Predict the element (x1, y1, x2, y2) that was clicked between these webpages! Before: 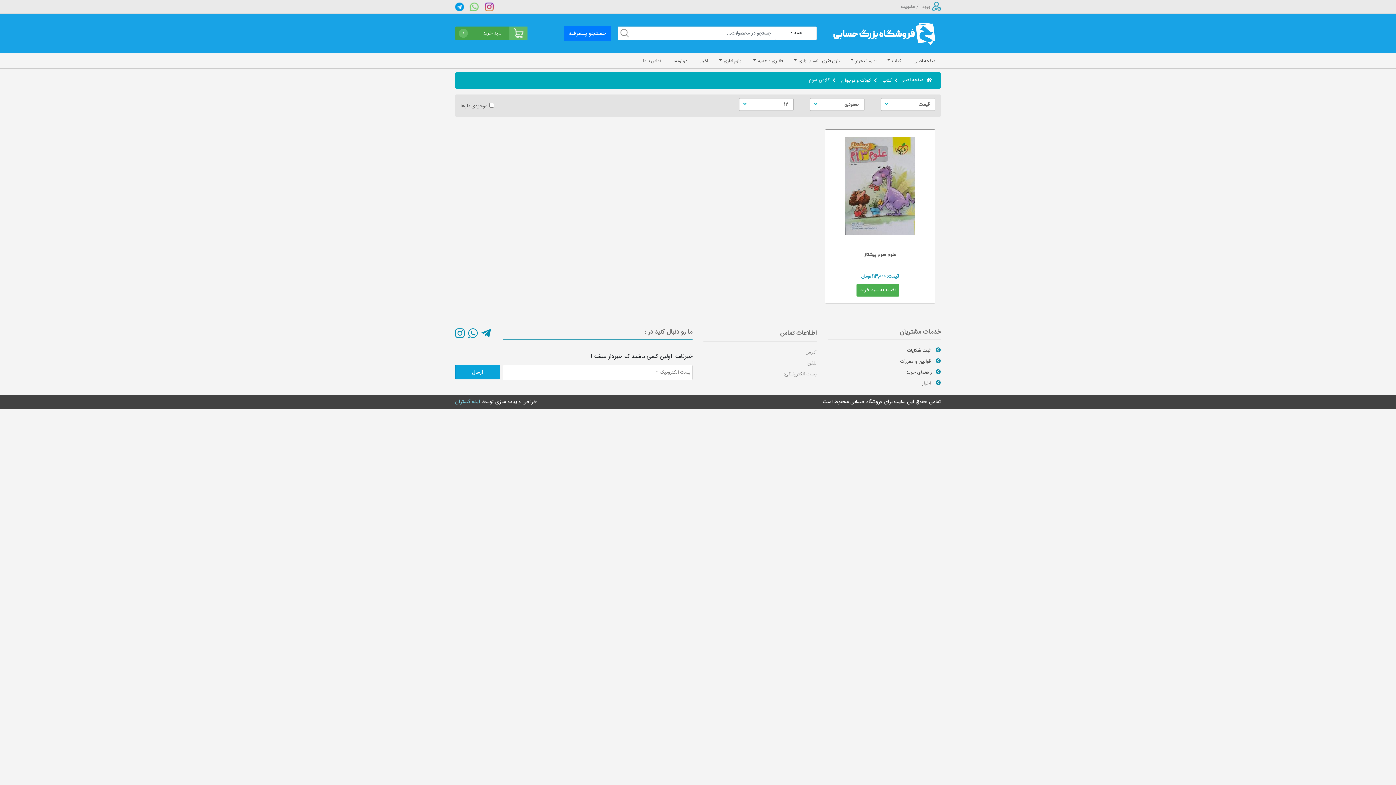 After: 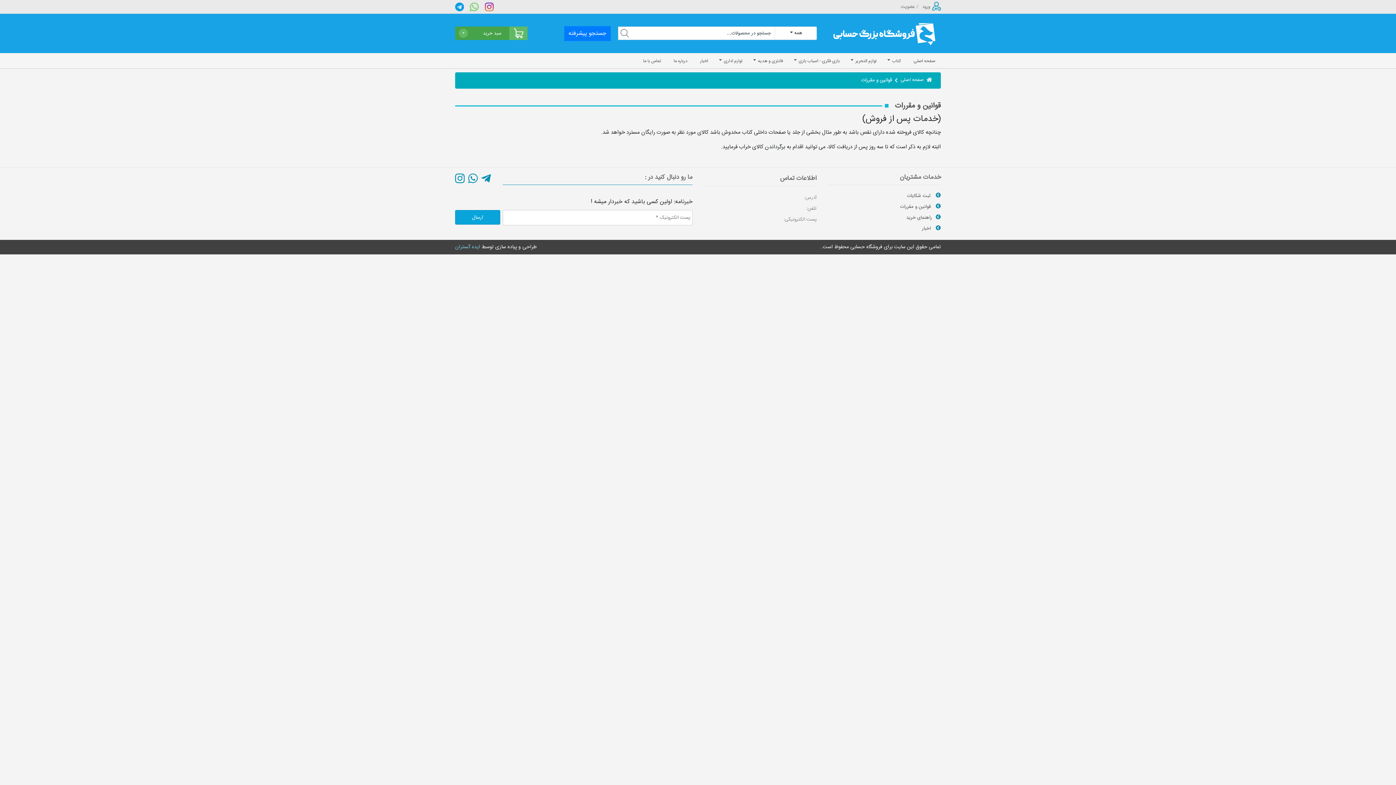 Action: label:  قوانین و مقررات bbox: (900, 357, 932, 365)